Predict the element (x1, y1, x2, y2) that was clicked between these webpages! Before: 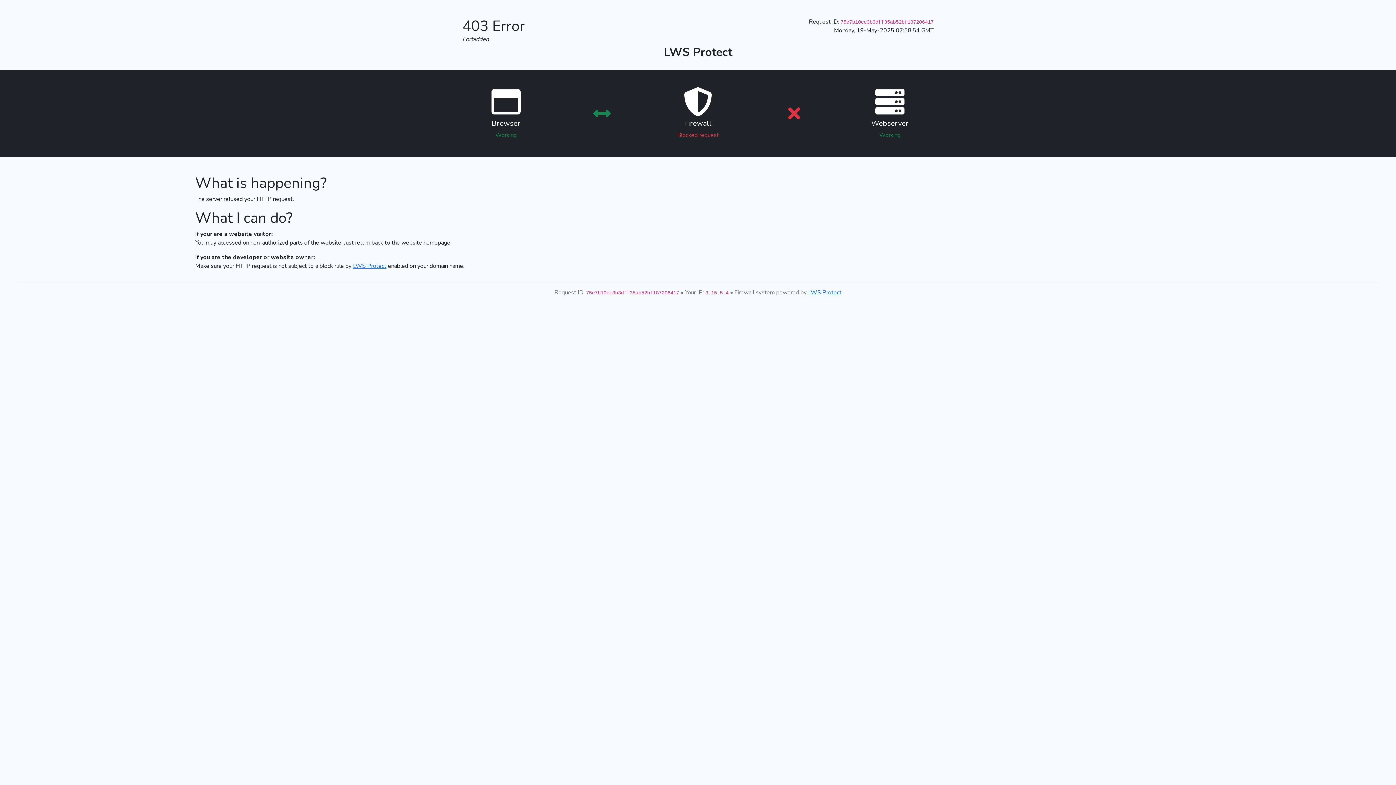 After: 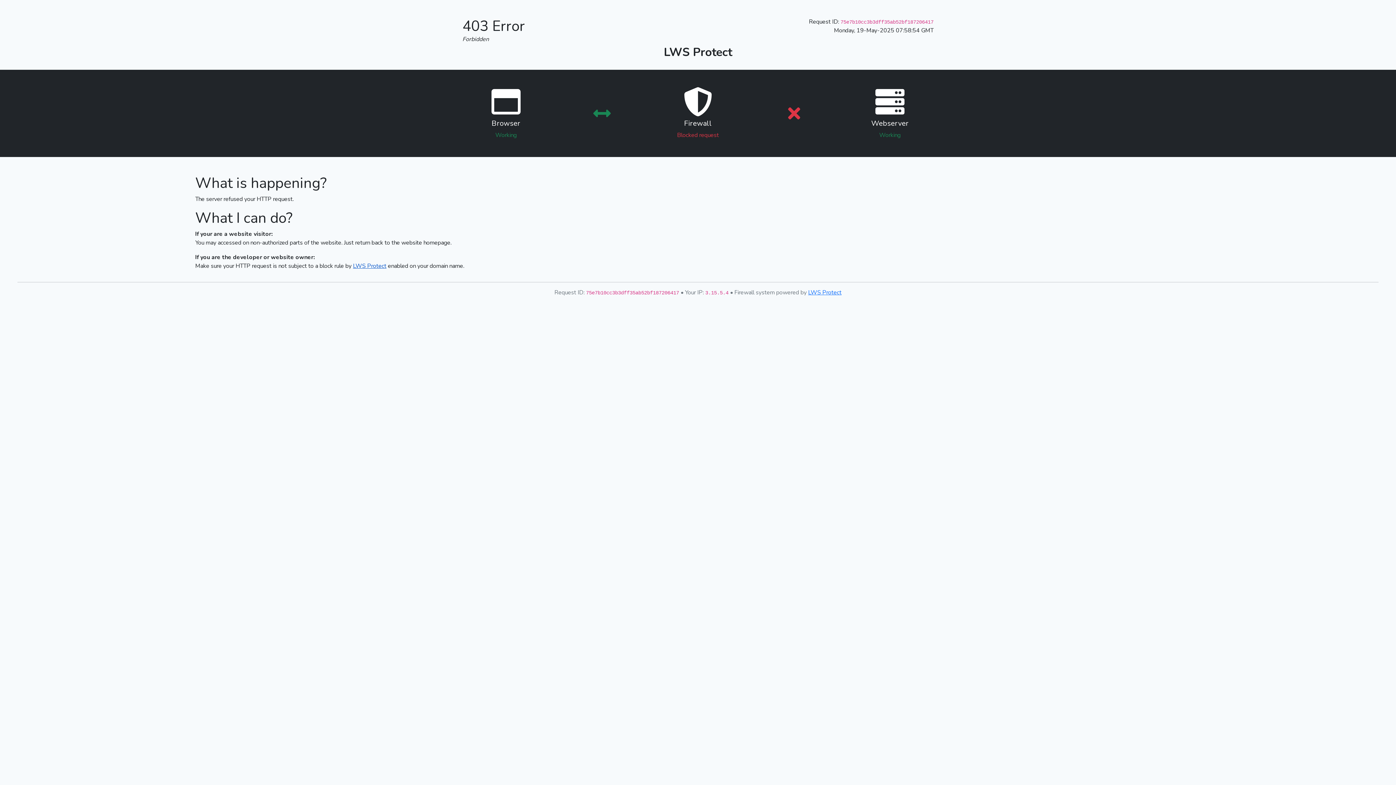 Action: bbox: (353, 262, 386, 270) label: LWS Protect